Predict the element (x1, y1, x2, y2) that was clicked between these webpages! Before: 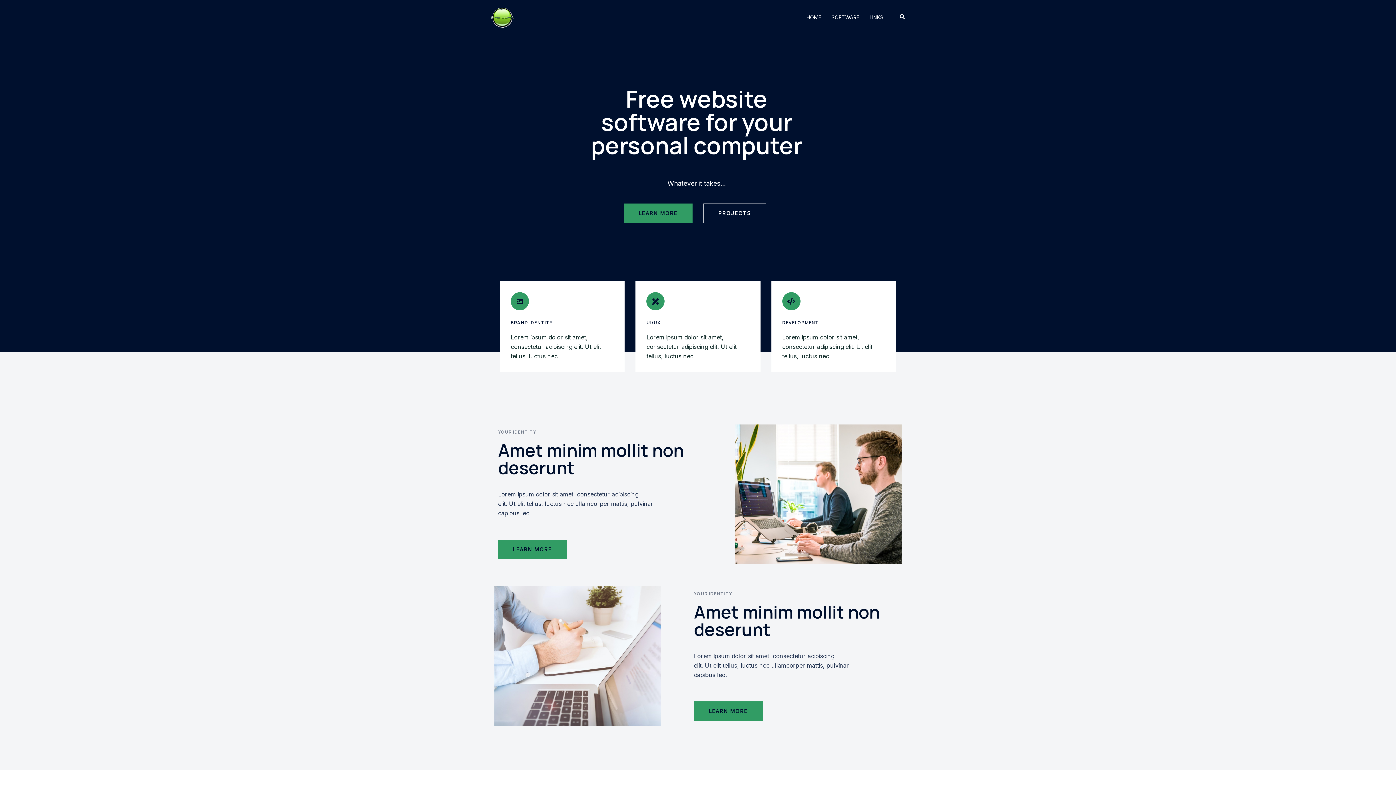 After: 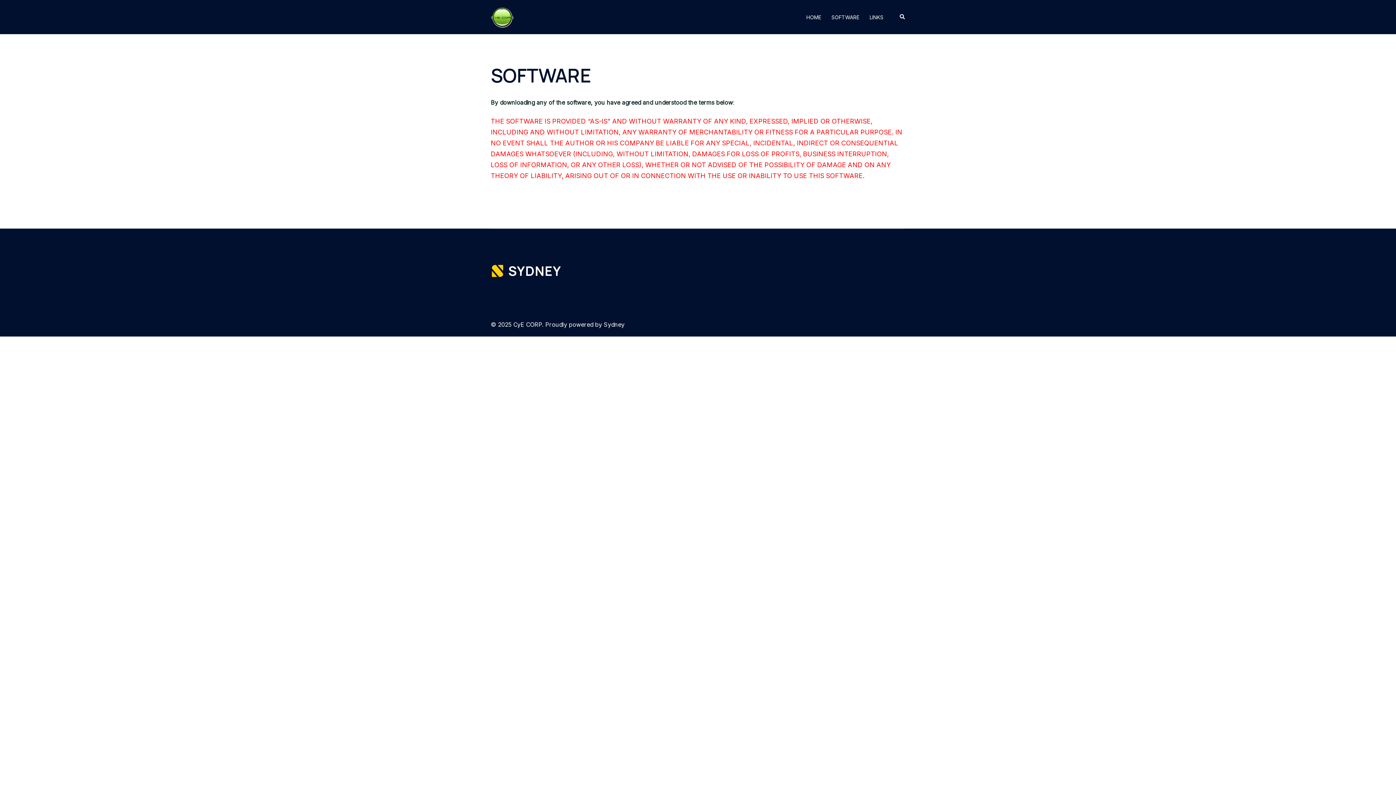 Action: label: SOFTWARE bbox: (831, 12, 859, 21)